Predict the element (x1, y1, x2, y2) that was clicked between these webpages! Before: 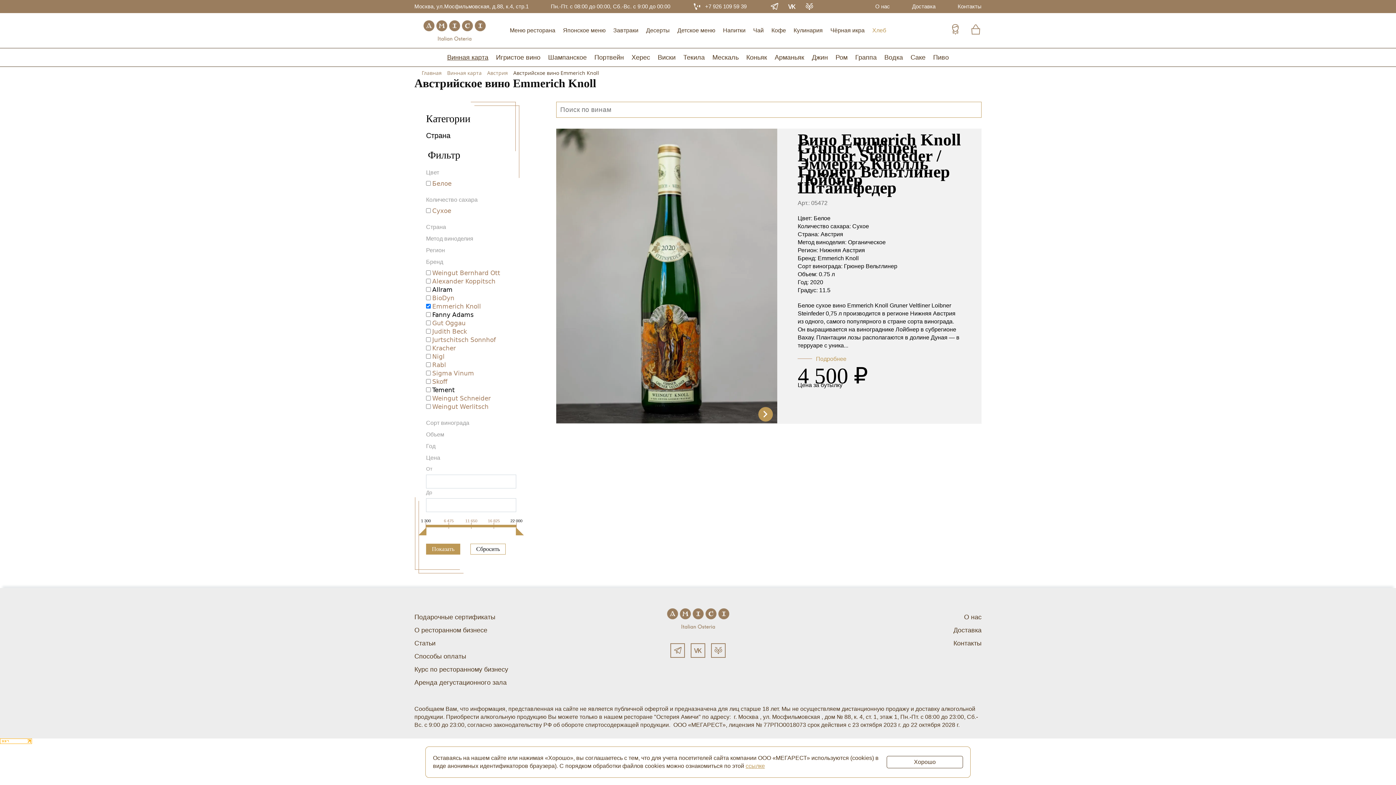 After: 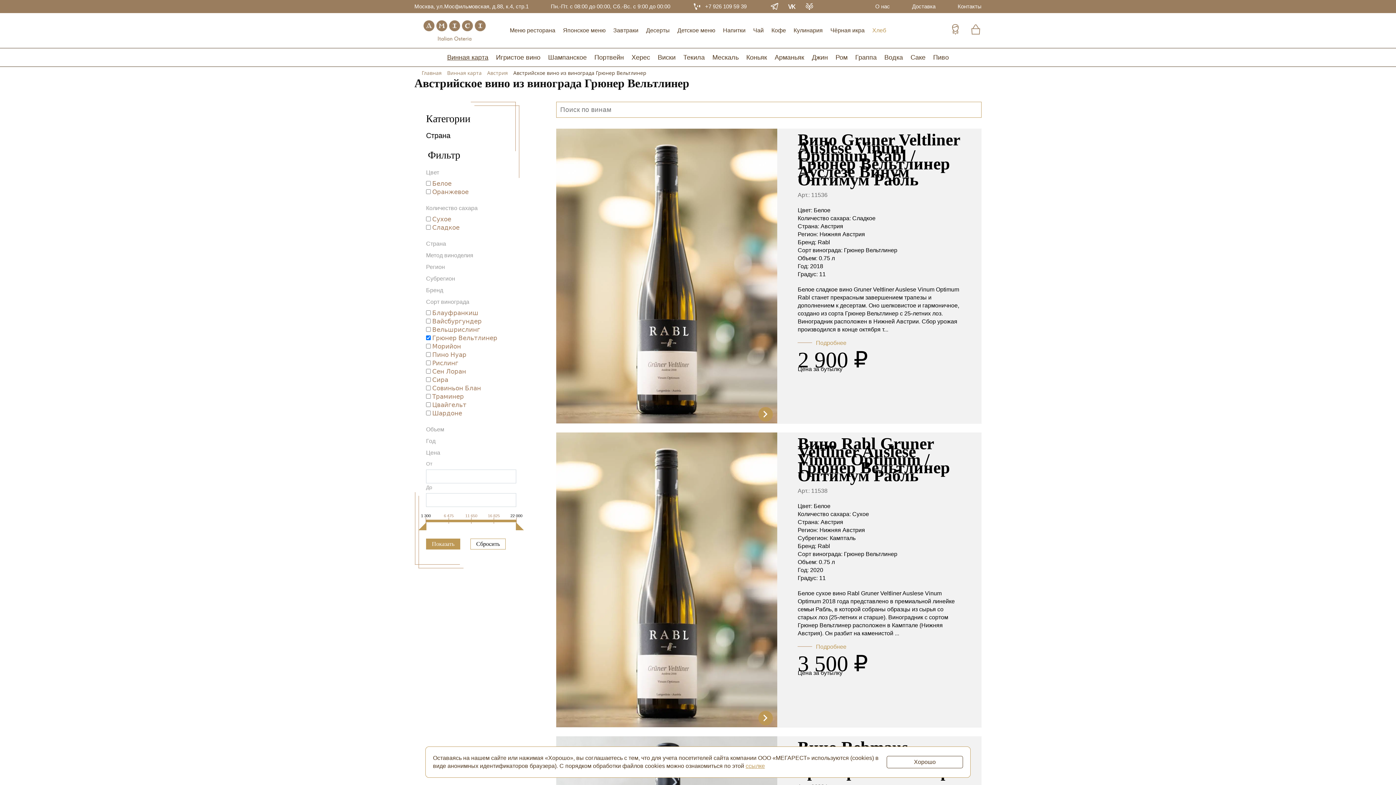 Action: label: Грюнер Вельтлинер bbox: (844, 262, 897, 270)